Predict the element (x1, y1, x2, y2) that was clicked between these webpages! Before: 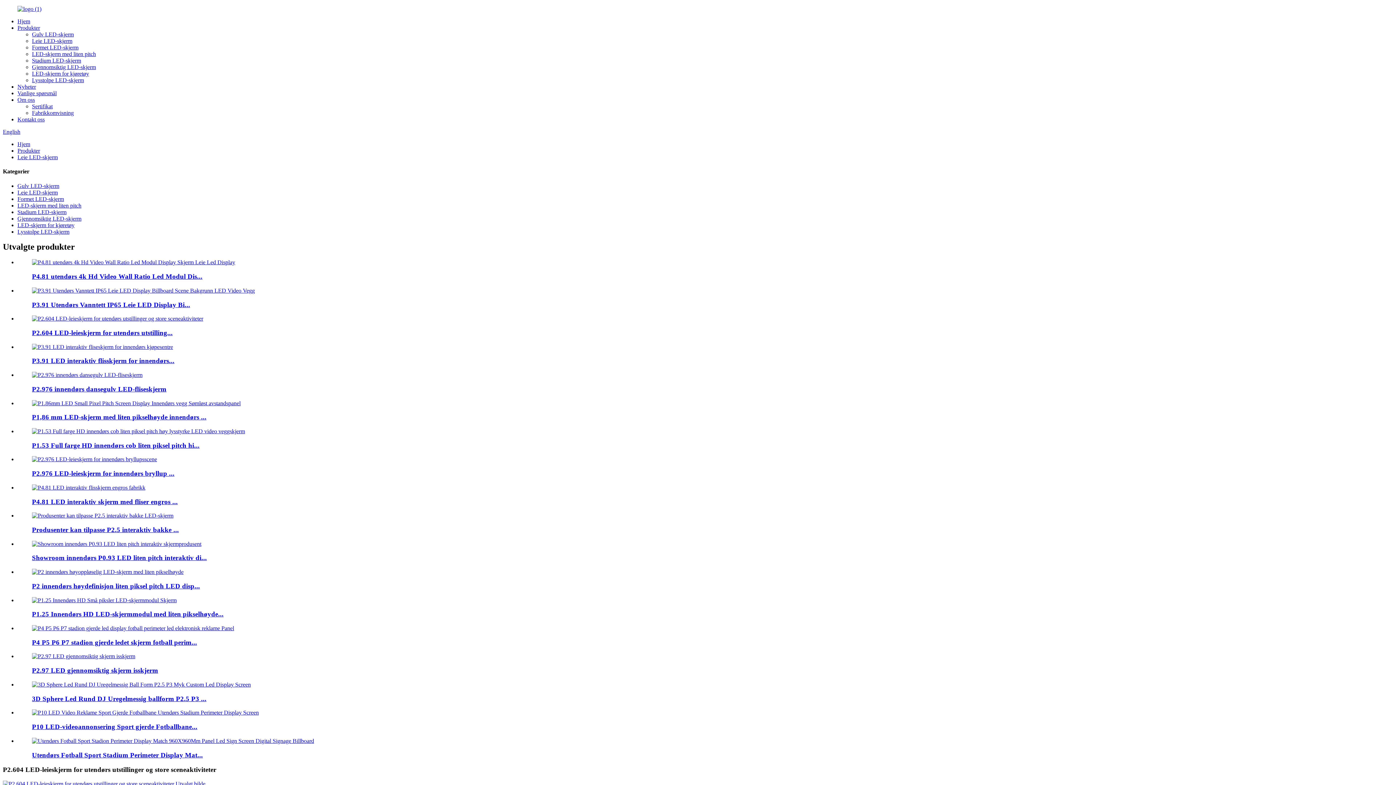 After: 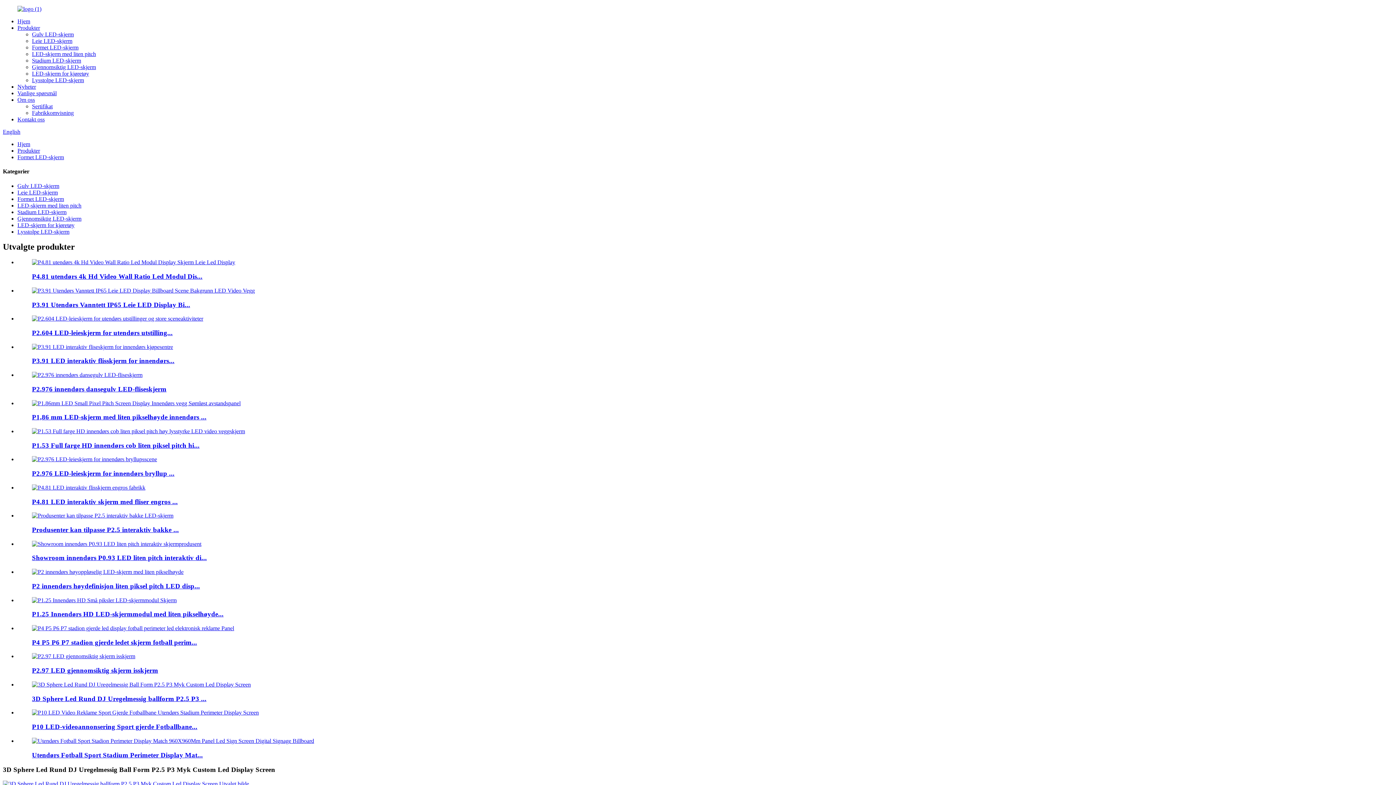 Action: label: 3D Sphere Led Rund DJ Uregelmessig ballform P2.5 P3 ... bbox: (32, 695, 206, 702)